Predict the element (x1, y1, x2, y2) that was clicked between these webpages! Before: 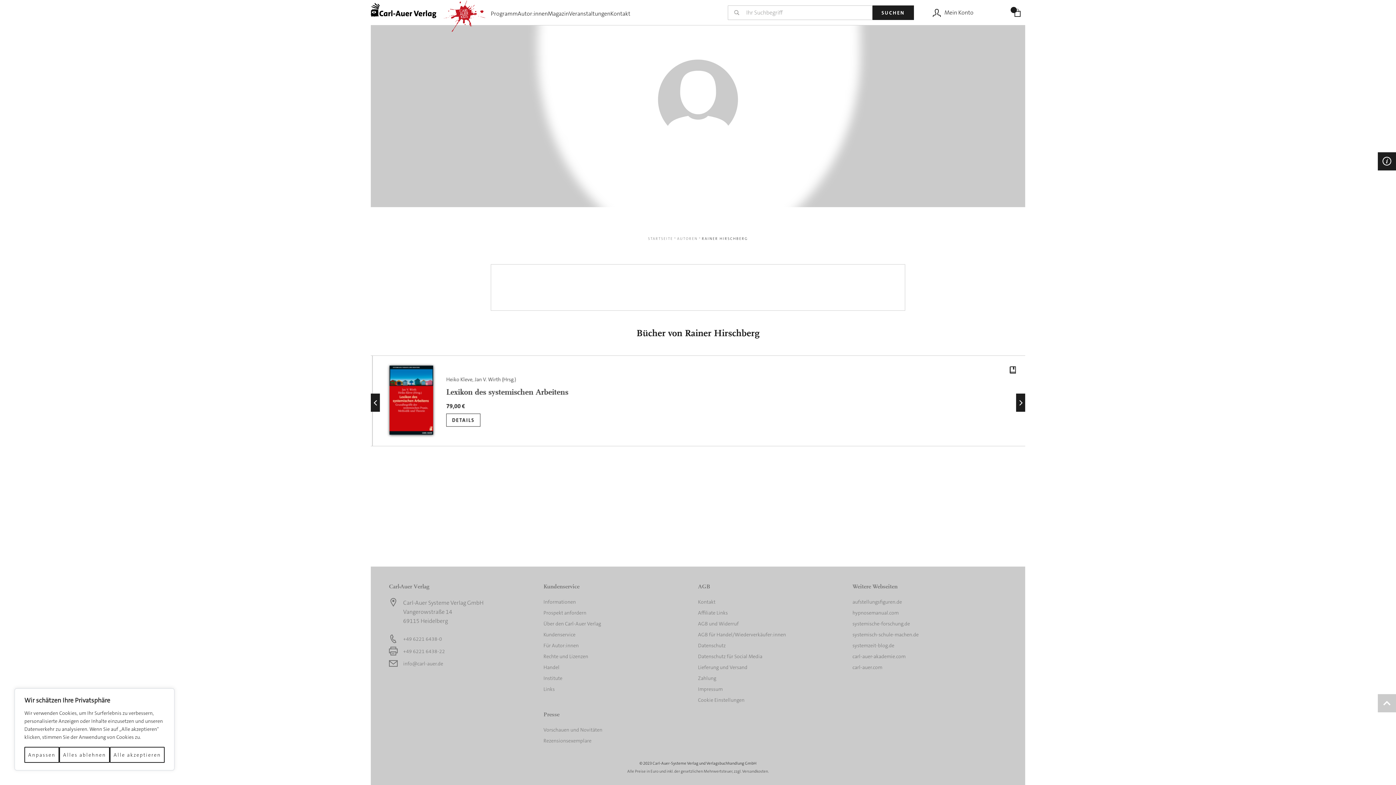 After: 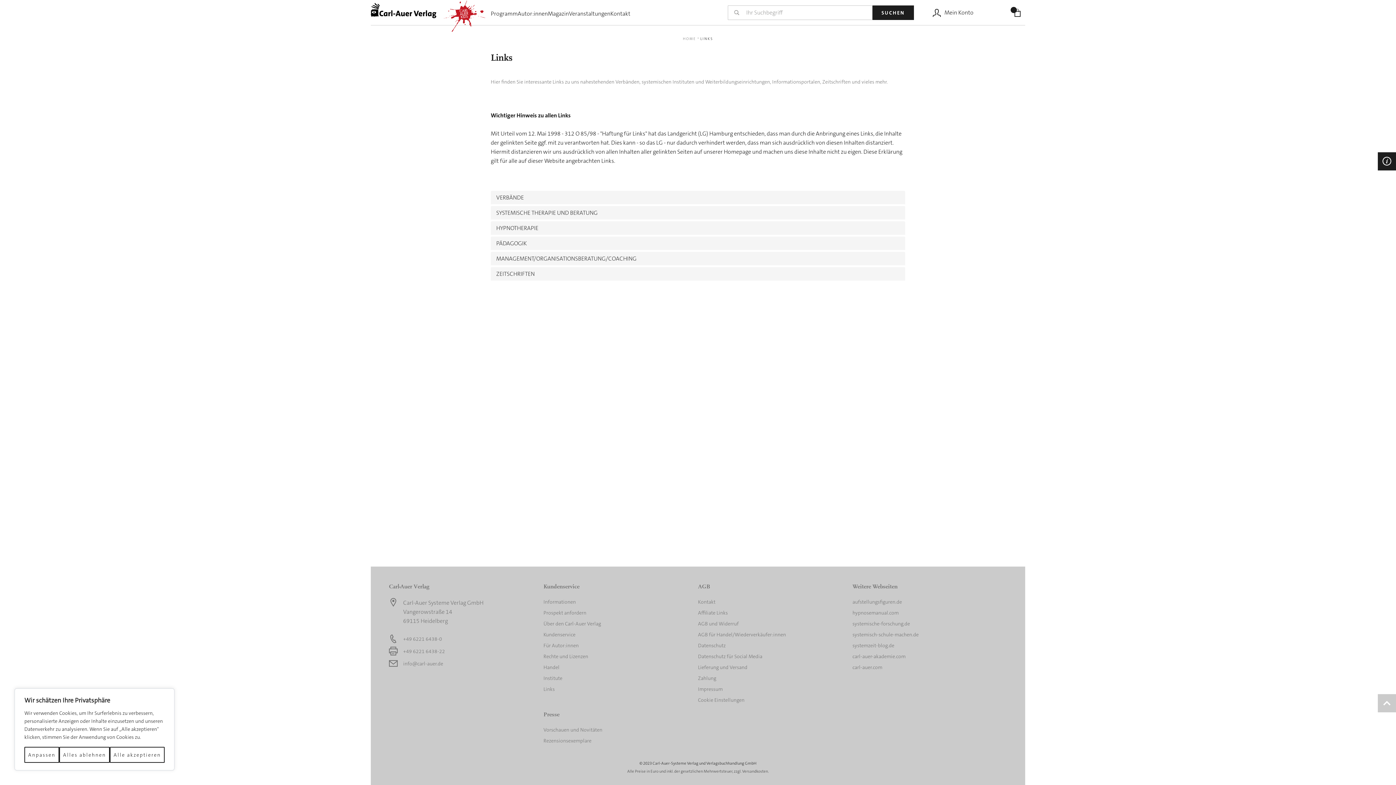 Action: bbox: (543, 686, 554, 692) label: Links